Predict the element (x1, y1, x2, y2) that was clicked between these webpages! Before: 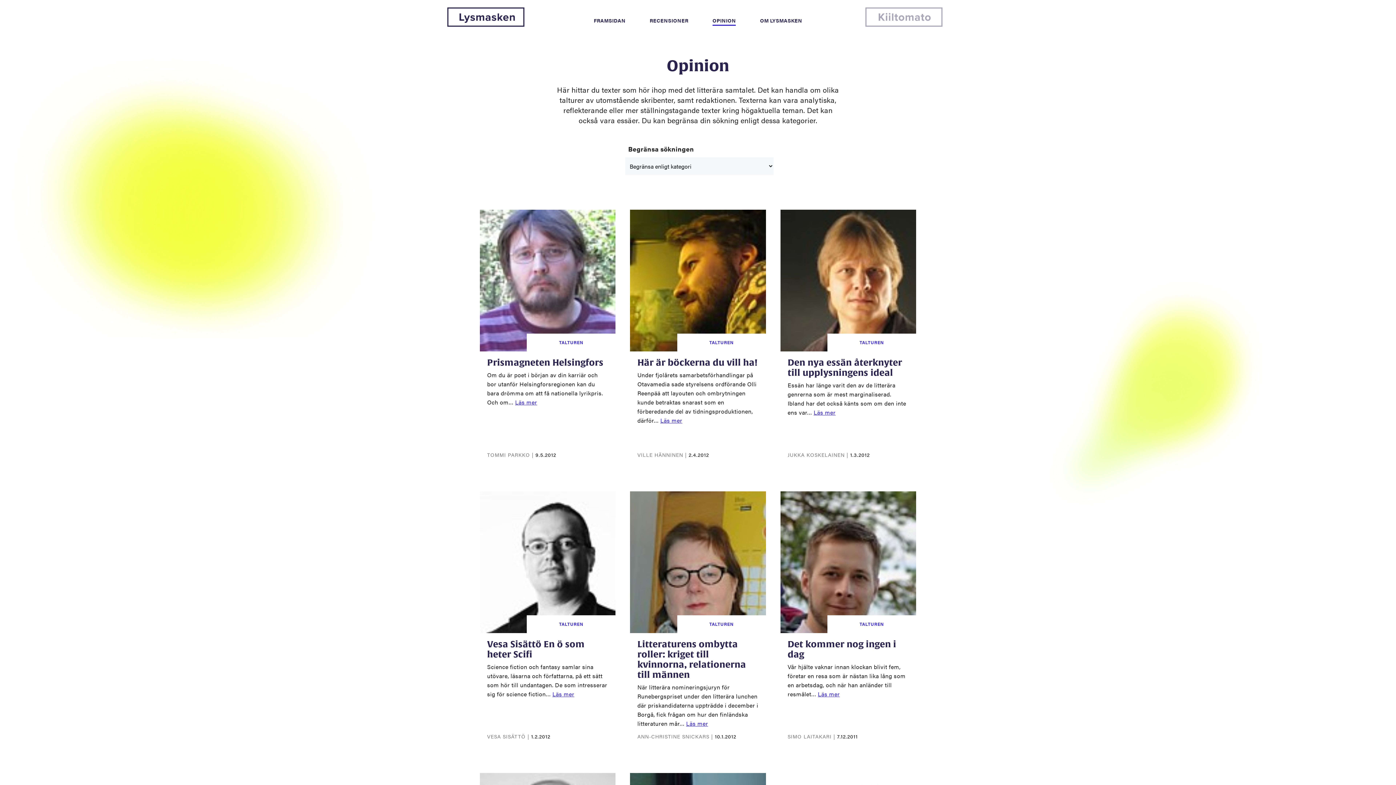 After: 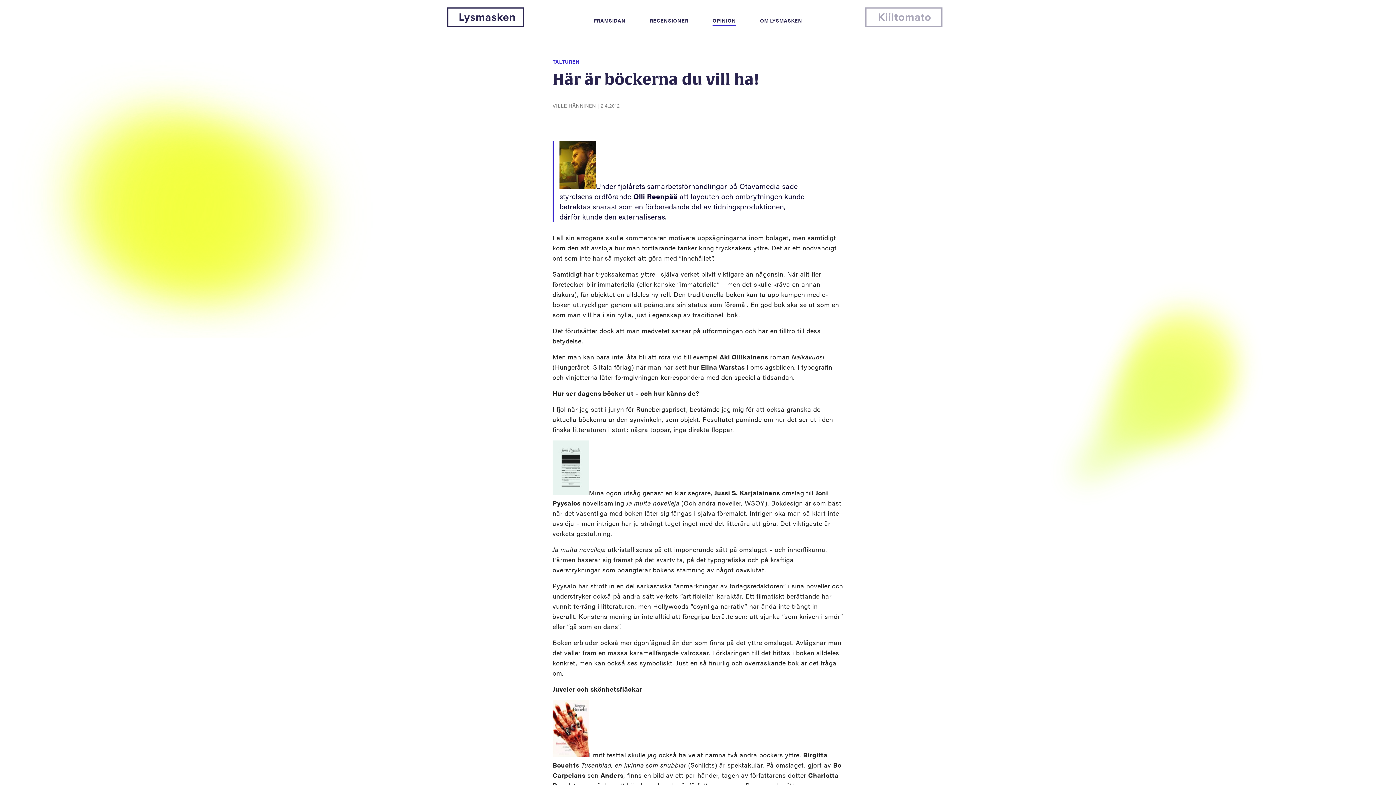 Action: bbox: (637, 357, 758, 367) label: Här är böckerna du vill ha!